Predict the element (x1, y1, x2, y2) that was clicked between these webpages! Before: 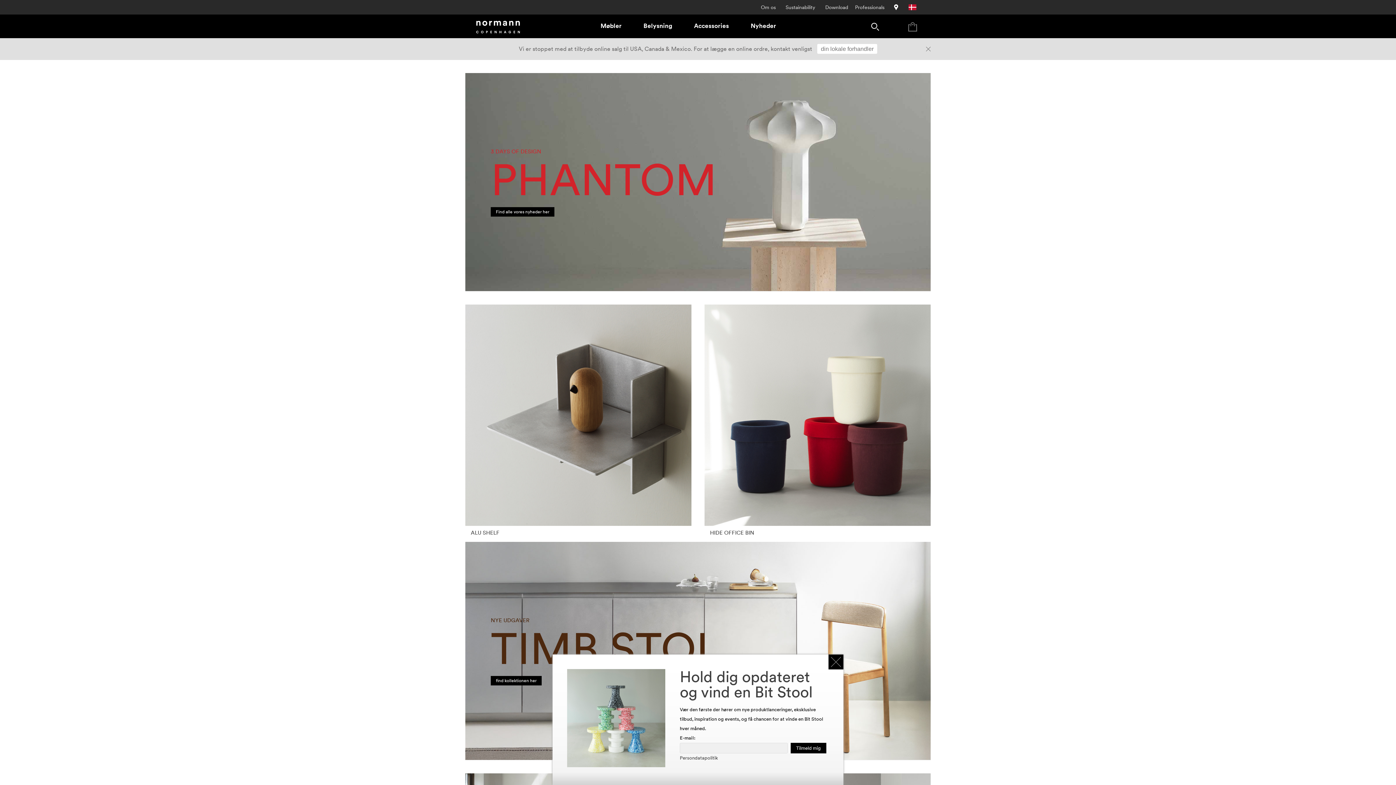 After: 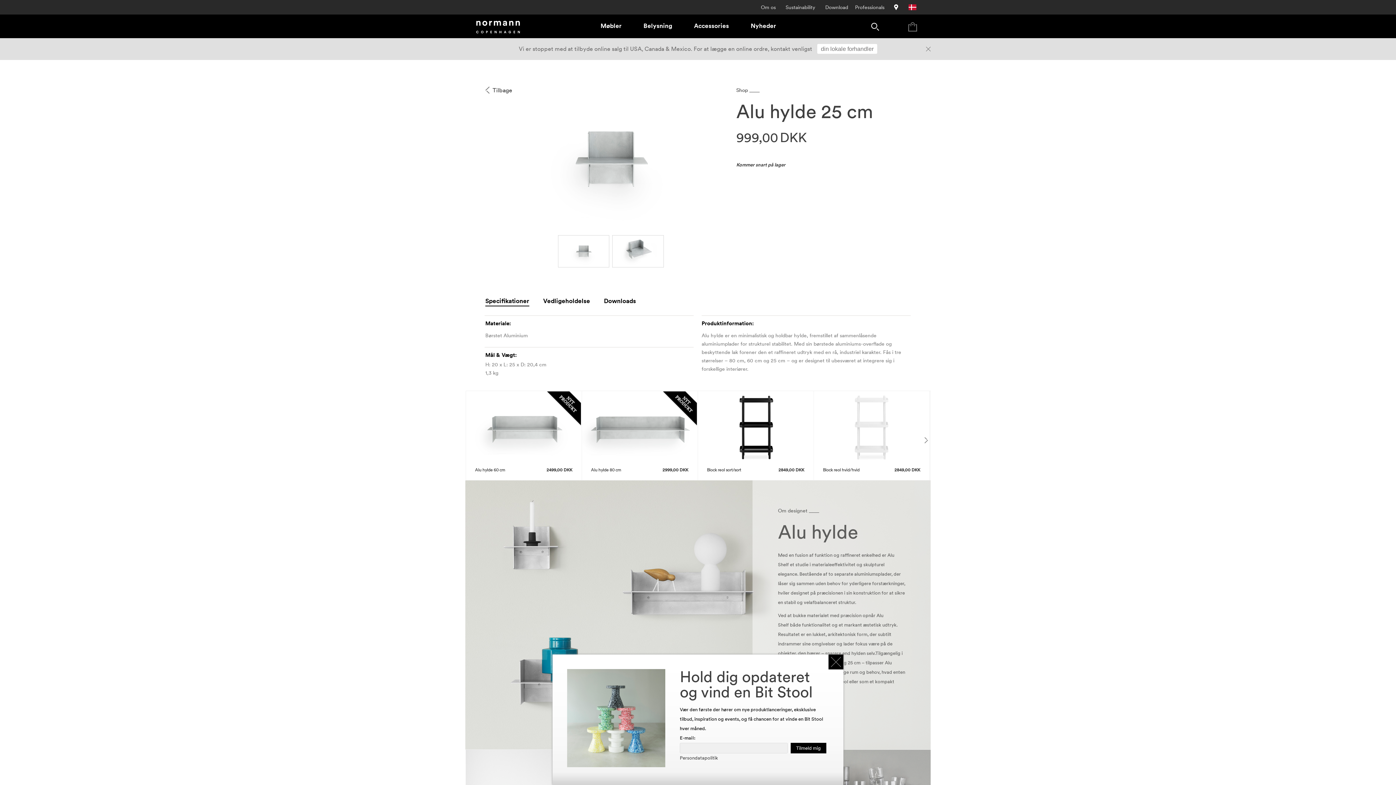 Action: bbox: (470, 529, 499, 536) label: ALU SHELF